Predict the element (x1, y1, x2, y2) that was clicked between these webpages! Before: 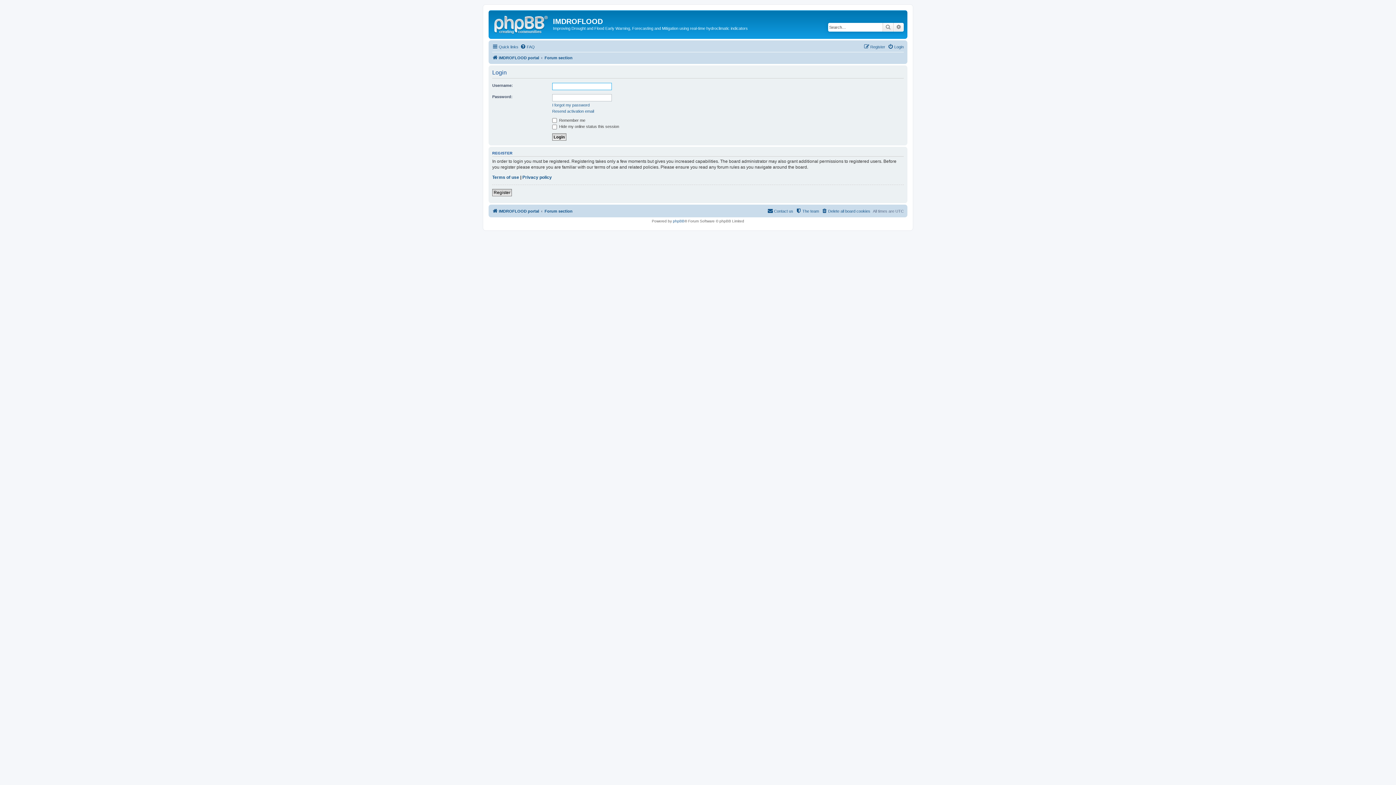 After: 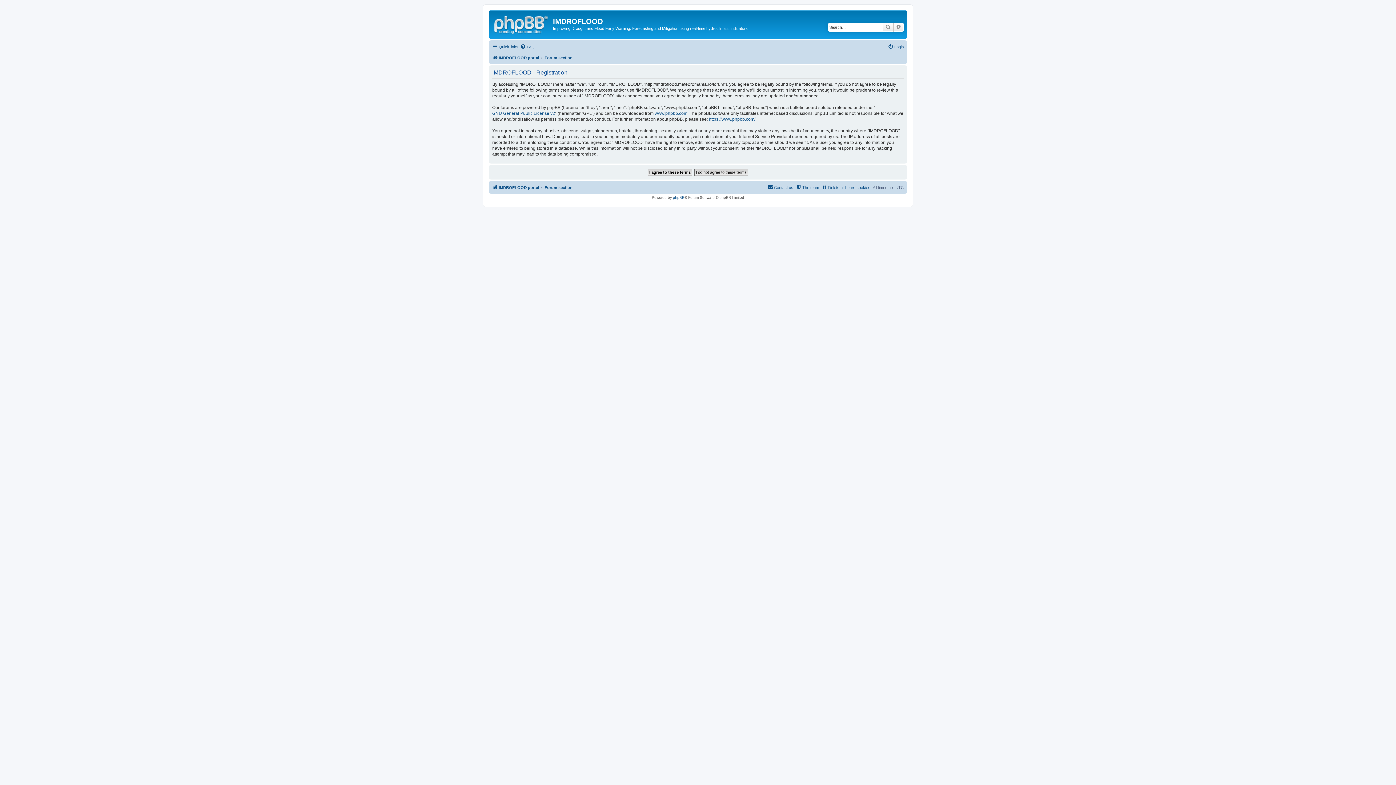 Action: label: Register bbox: (492, 189, 512, 196)